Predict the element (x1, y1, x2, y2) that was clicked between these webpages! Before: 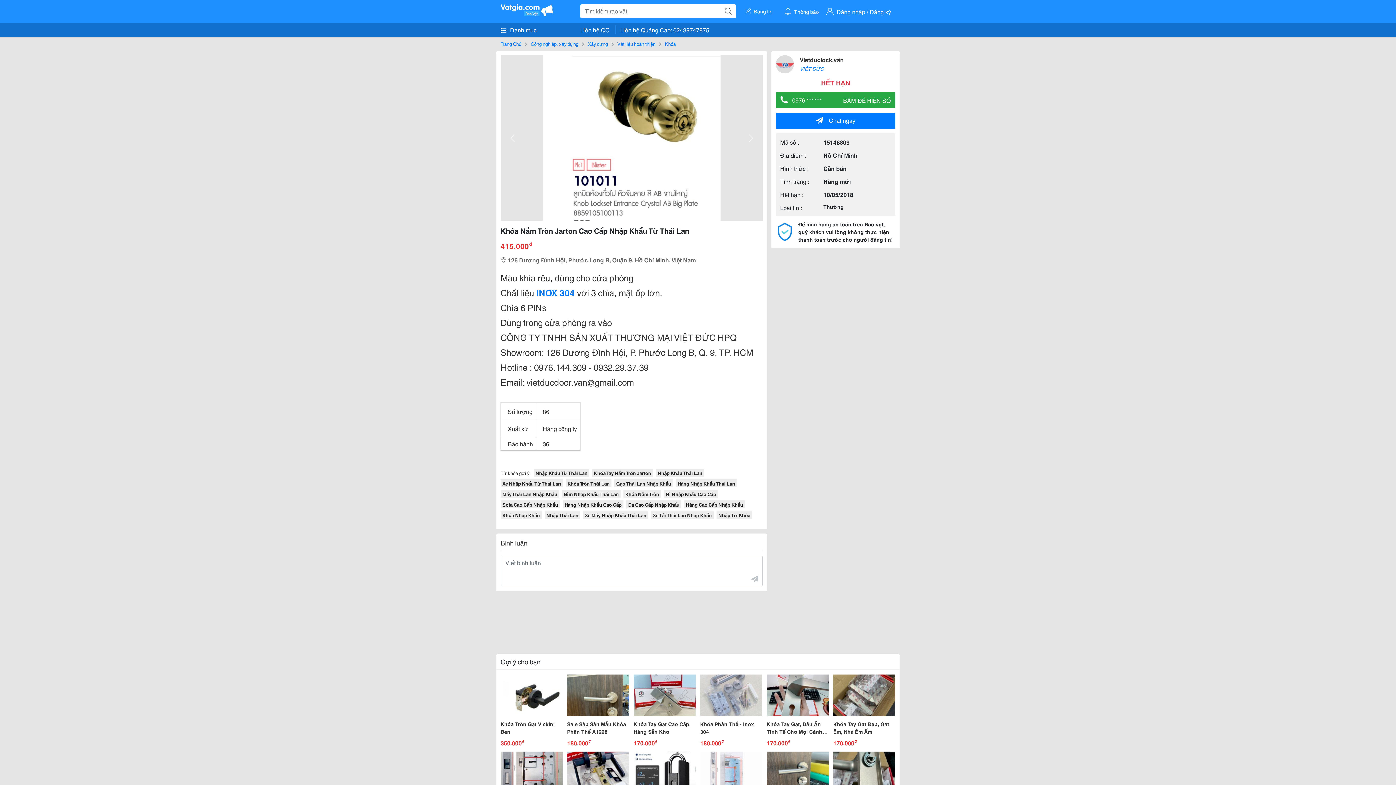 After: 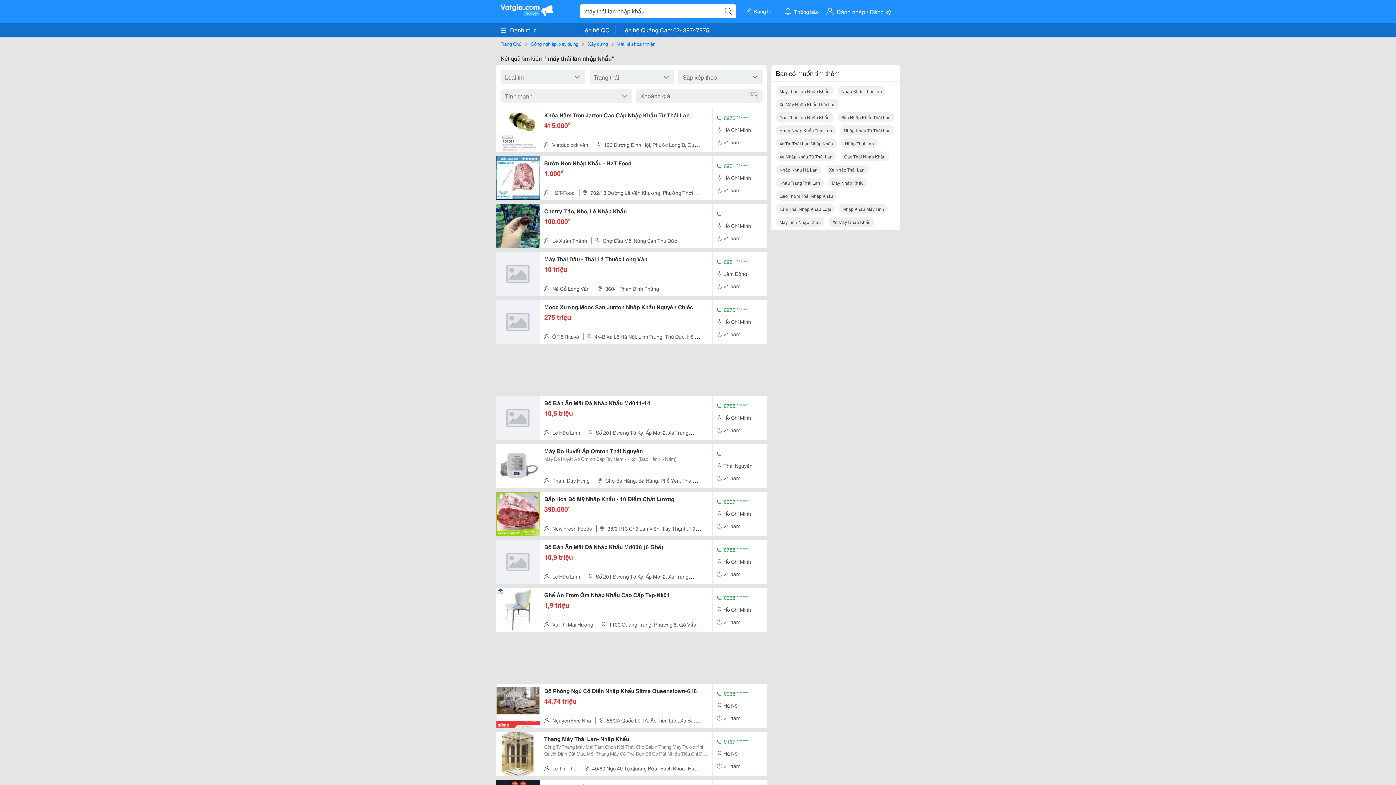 Action: label: Máy Thái Lan Nhập Khẩu bbox: (500, 490, 559, 498)